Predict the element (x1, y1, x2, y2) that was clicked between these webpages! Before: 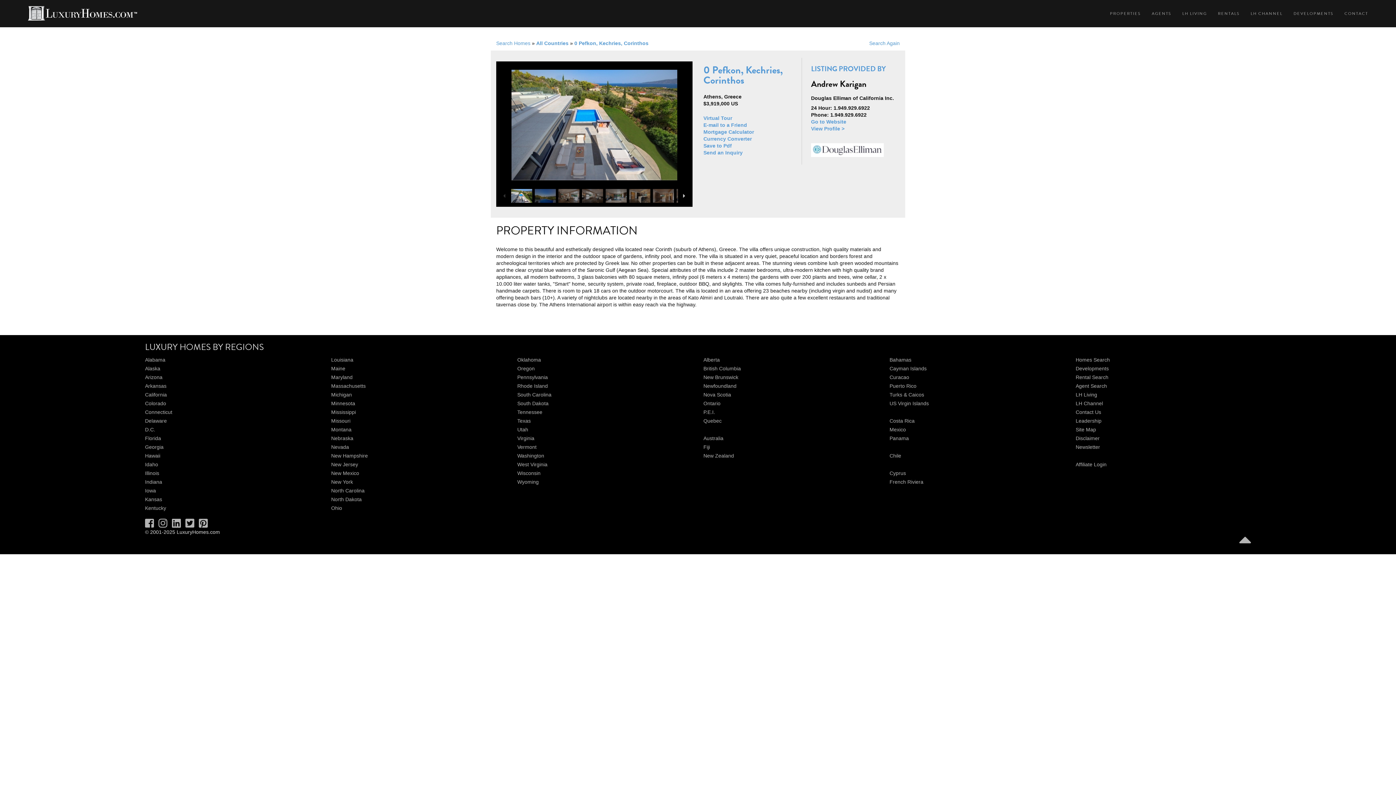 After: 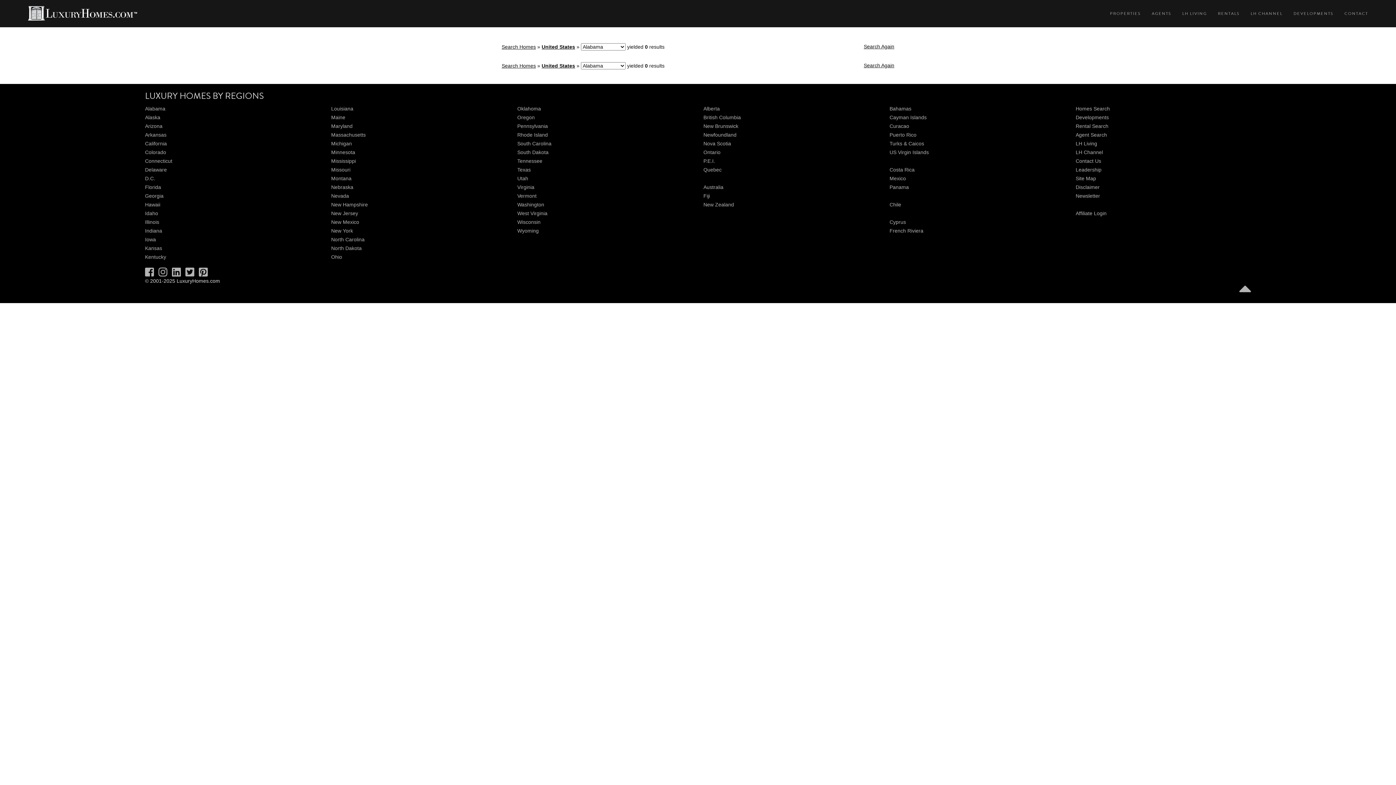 Action: label: D.C. bbox: (145, 426, 155, 432)